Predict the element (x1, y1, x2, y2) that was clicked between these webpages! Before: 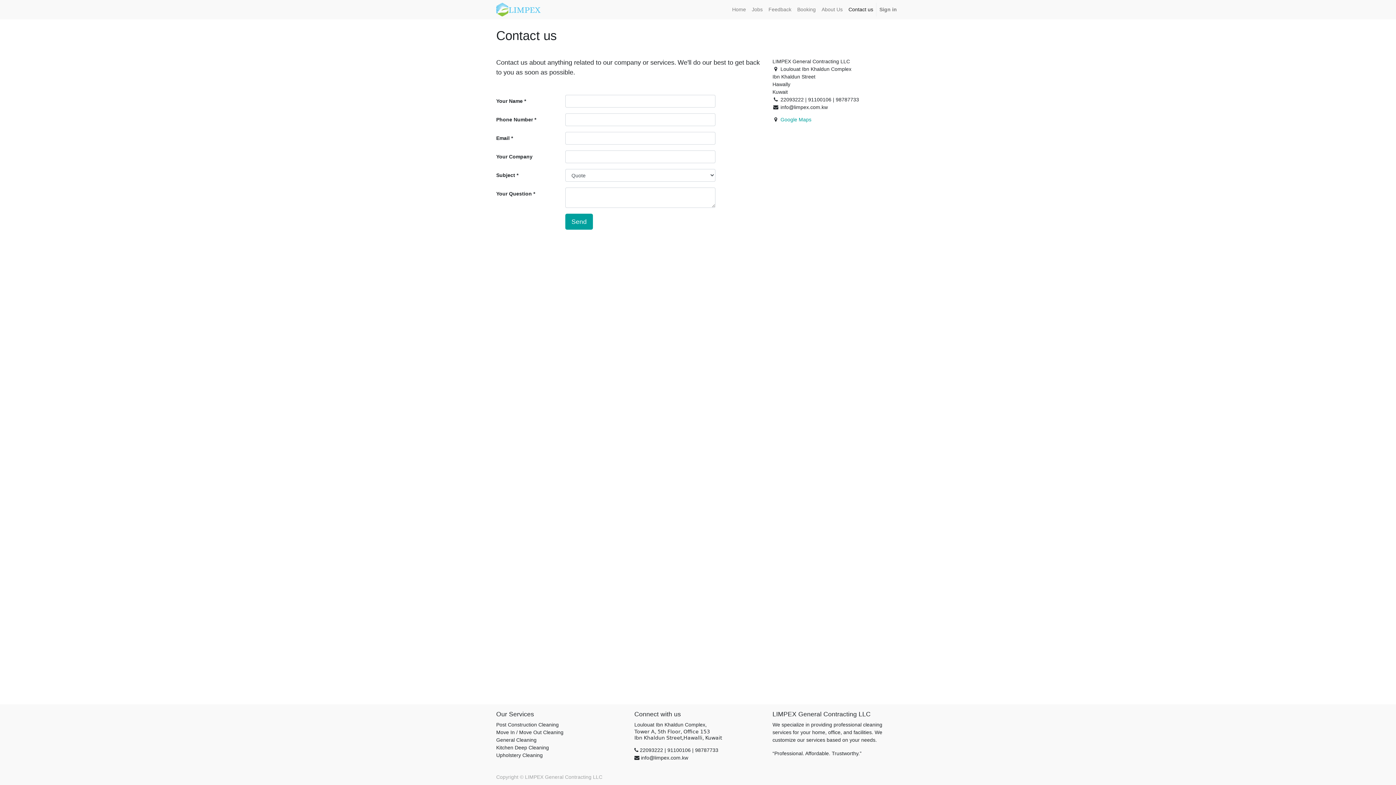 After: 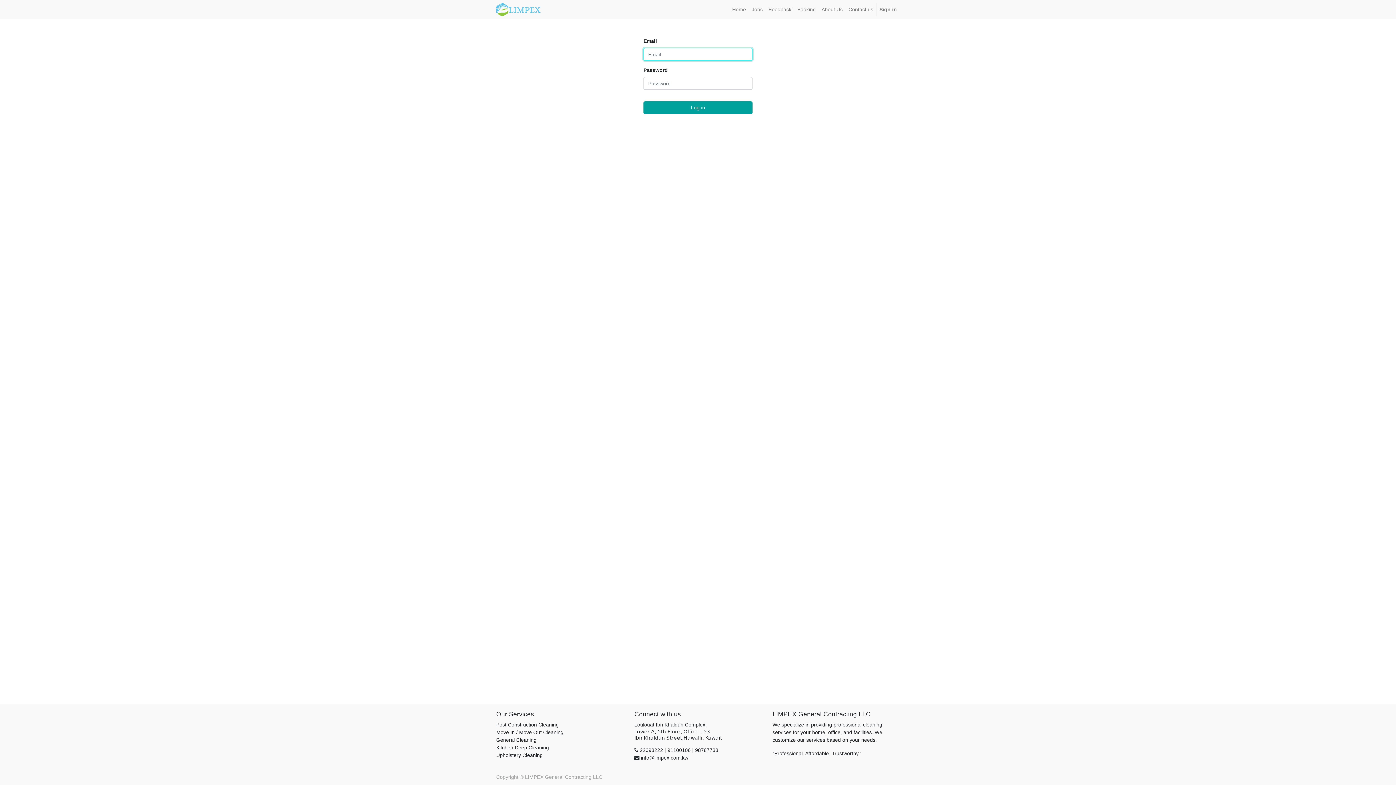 Action: label: Sign in bbox: (876, 2, 900, 16)